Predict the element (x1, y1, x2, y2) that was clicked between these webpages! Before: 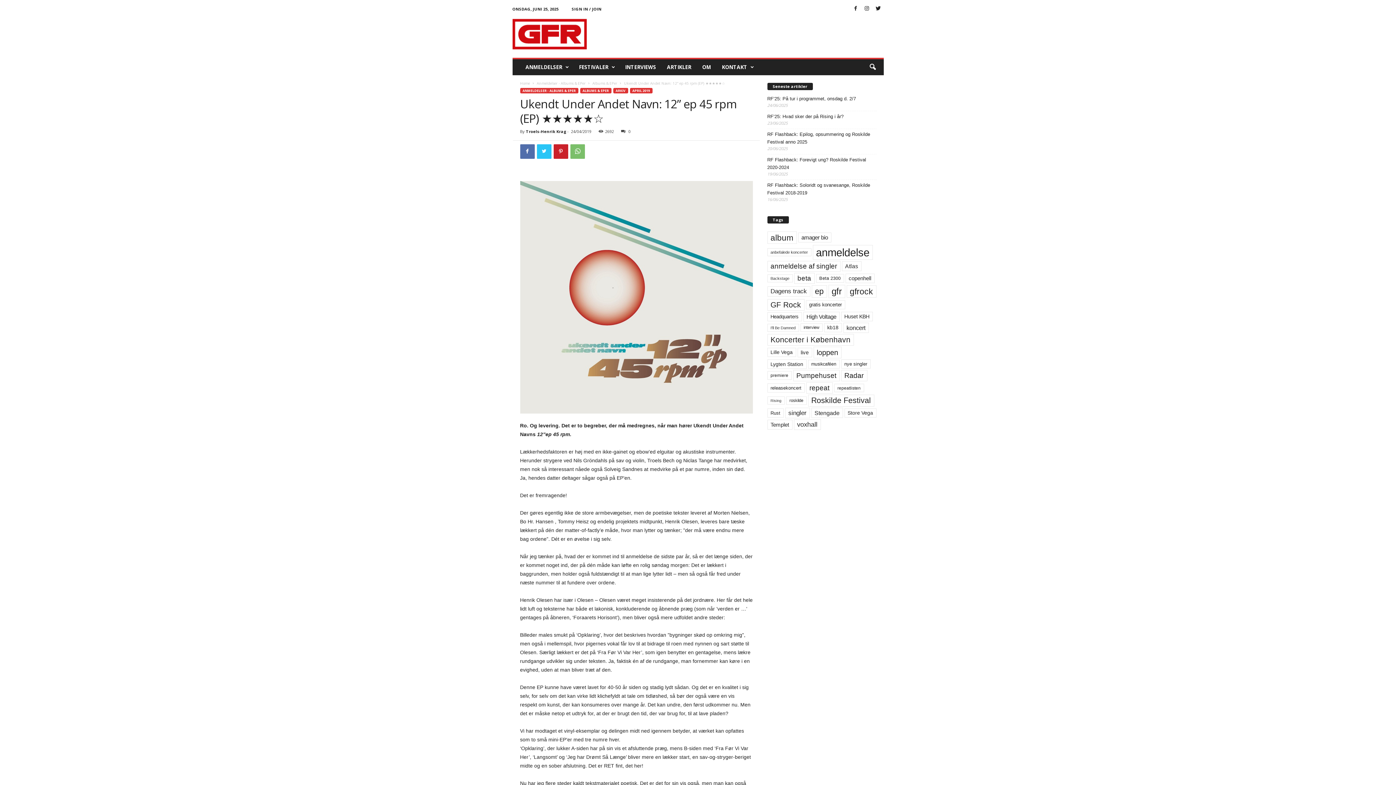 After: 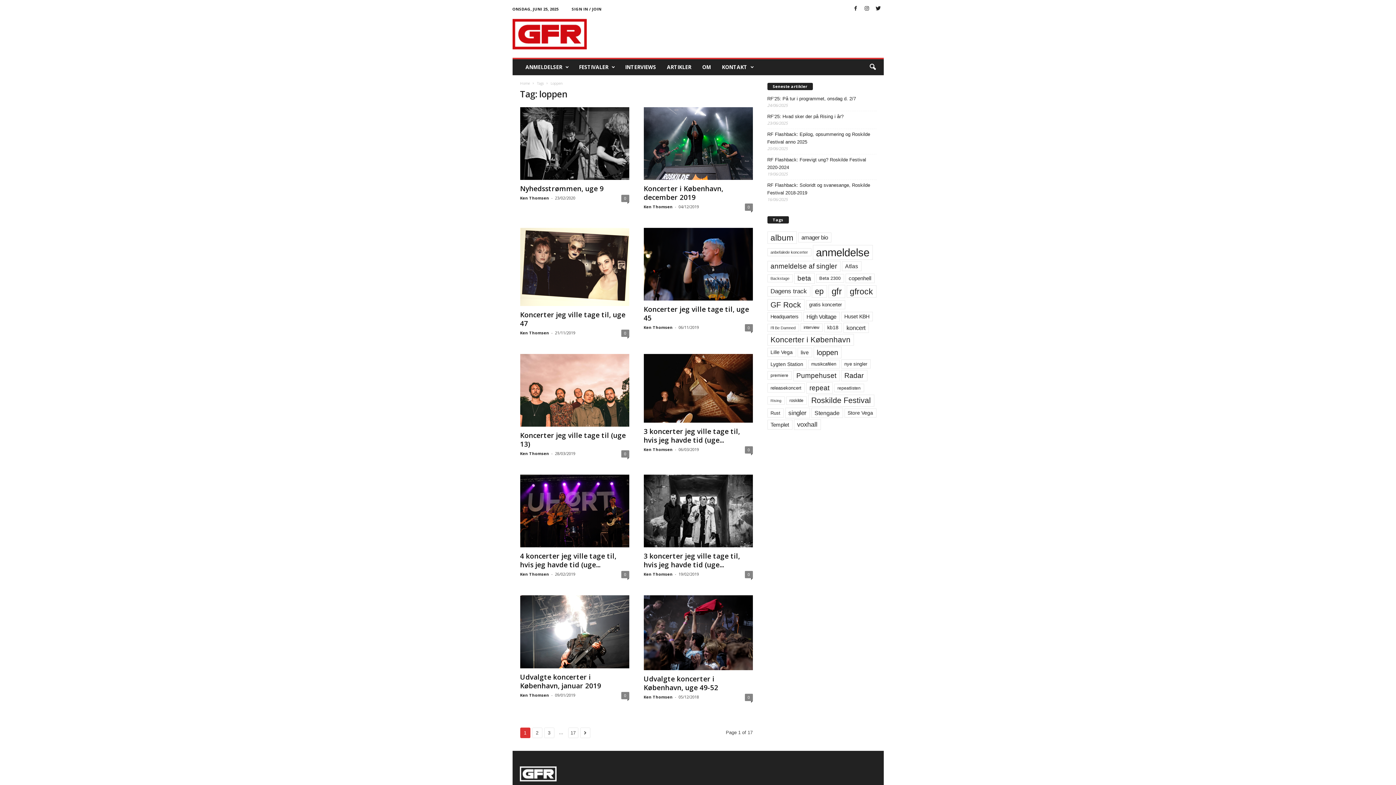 Action: bbox: (813, 346, 841, 358) label: loppen (170 elementer)